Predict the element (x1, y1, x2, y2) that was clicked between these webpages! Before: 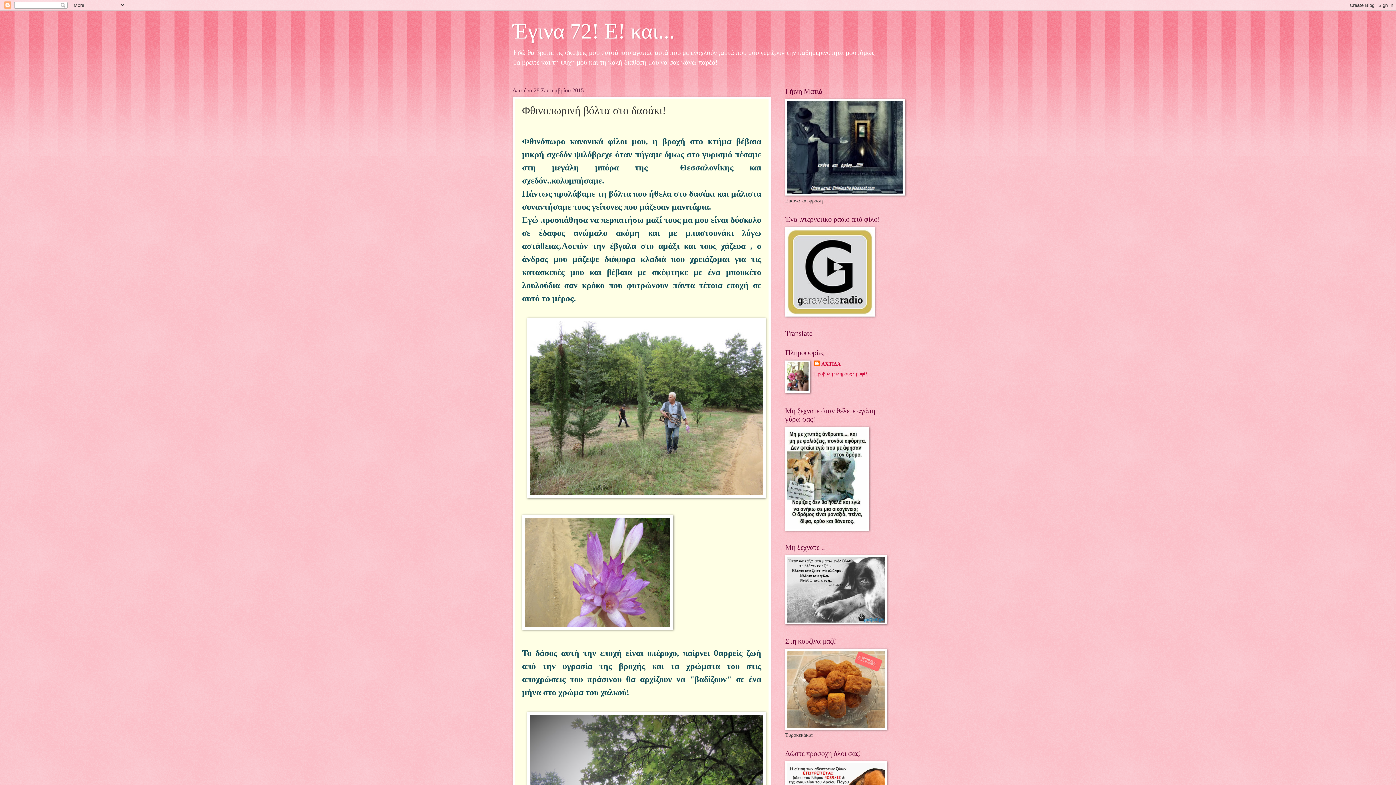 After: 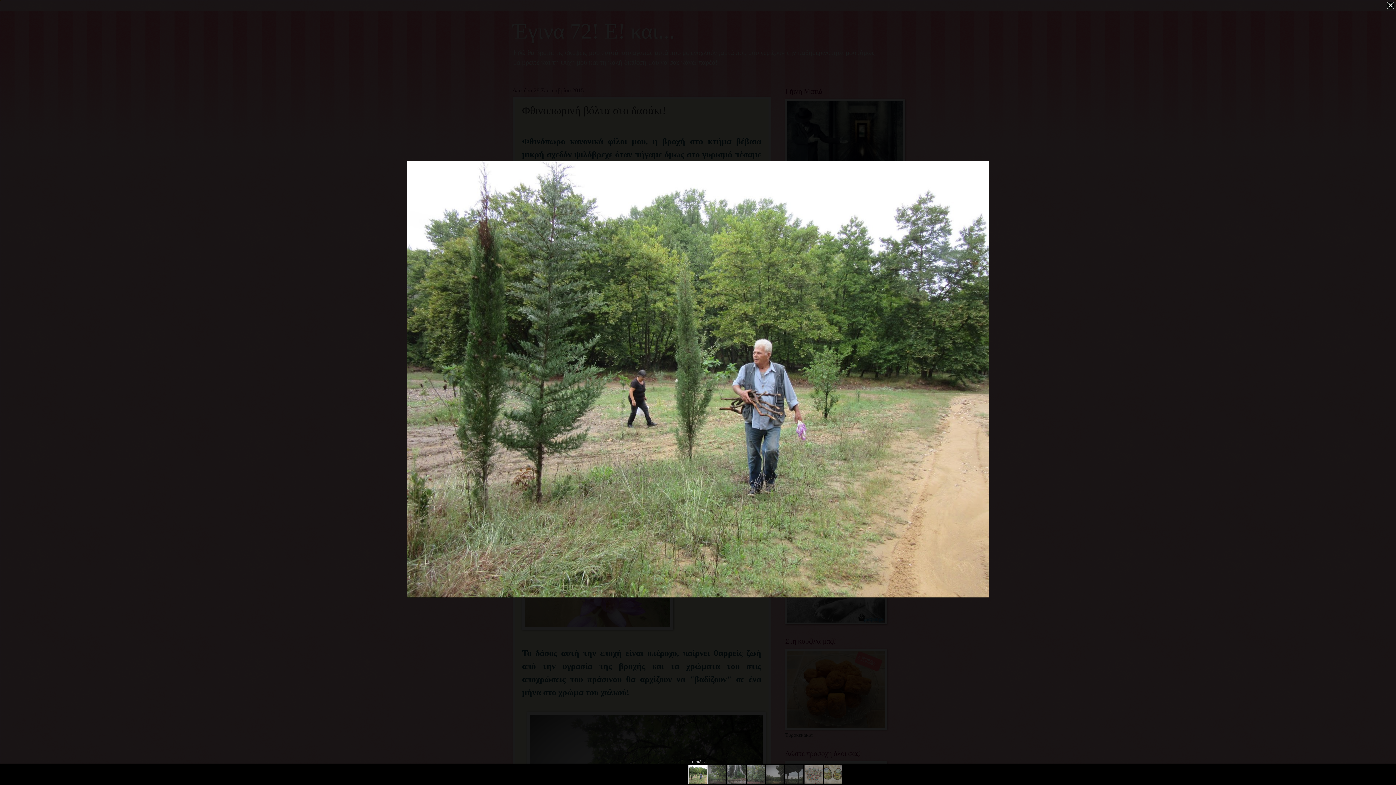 Action: bbox: (527, 493, 765, 499)